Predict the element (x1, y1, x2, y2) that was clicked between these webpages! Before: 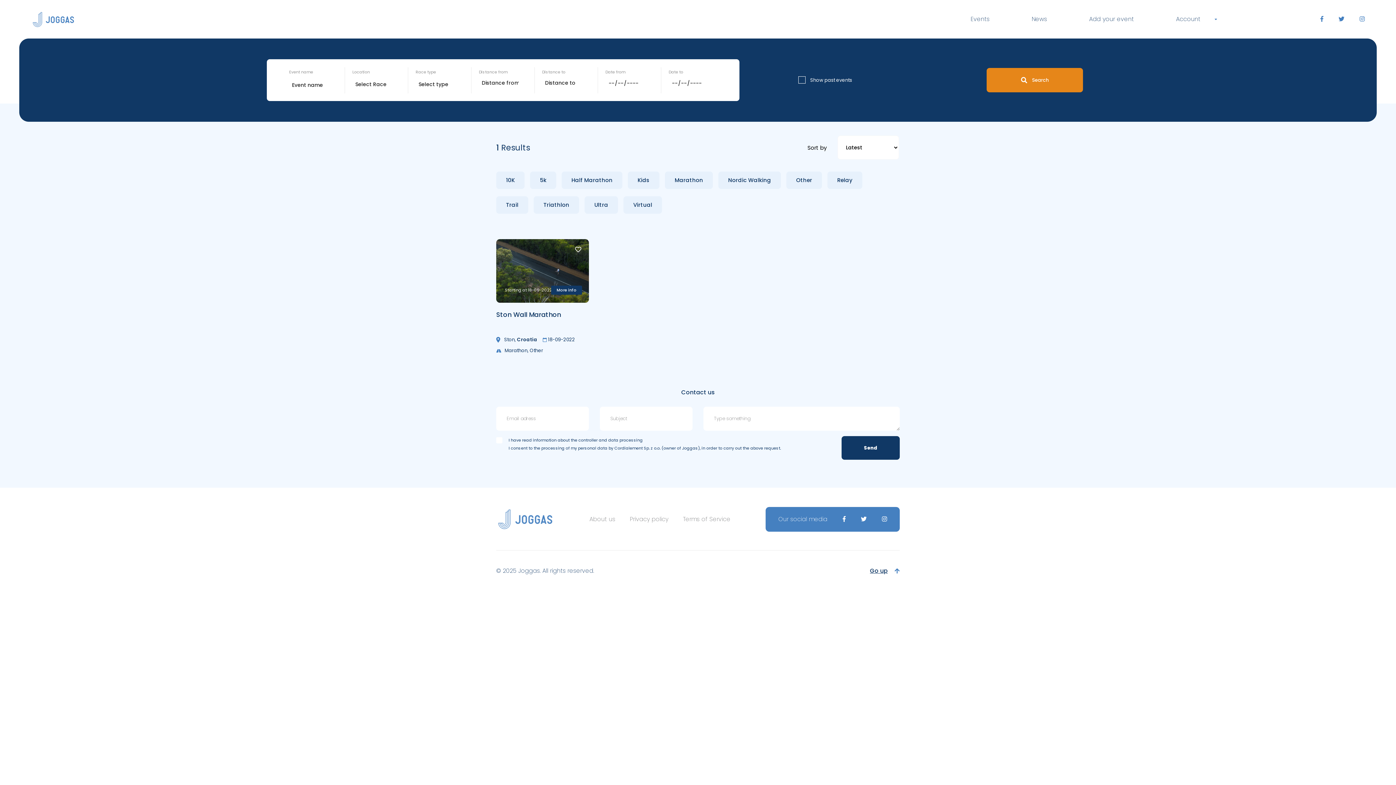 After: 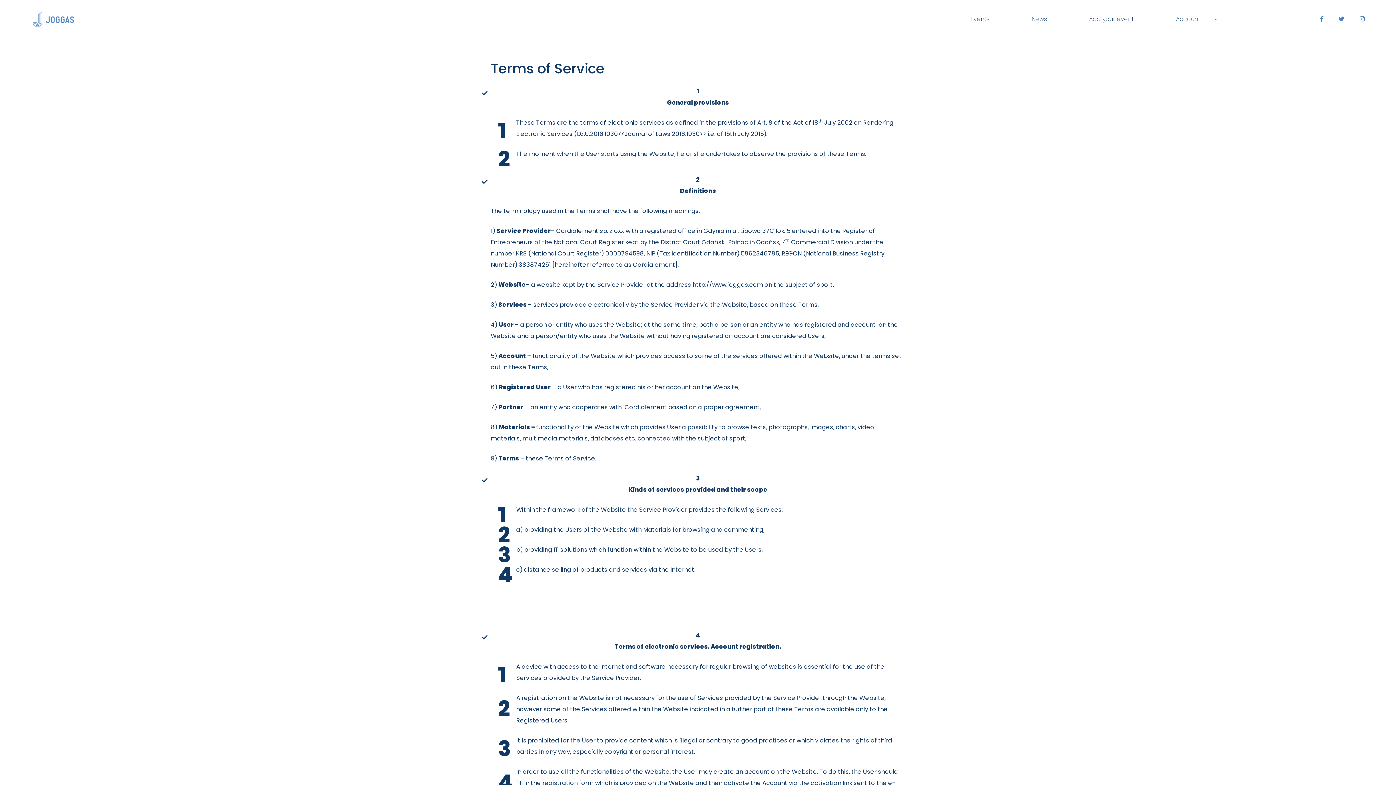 Action: label: Terms of Service bbox: (675, 511, 738, 527)